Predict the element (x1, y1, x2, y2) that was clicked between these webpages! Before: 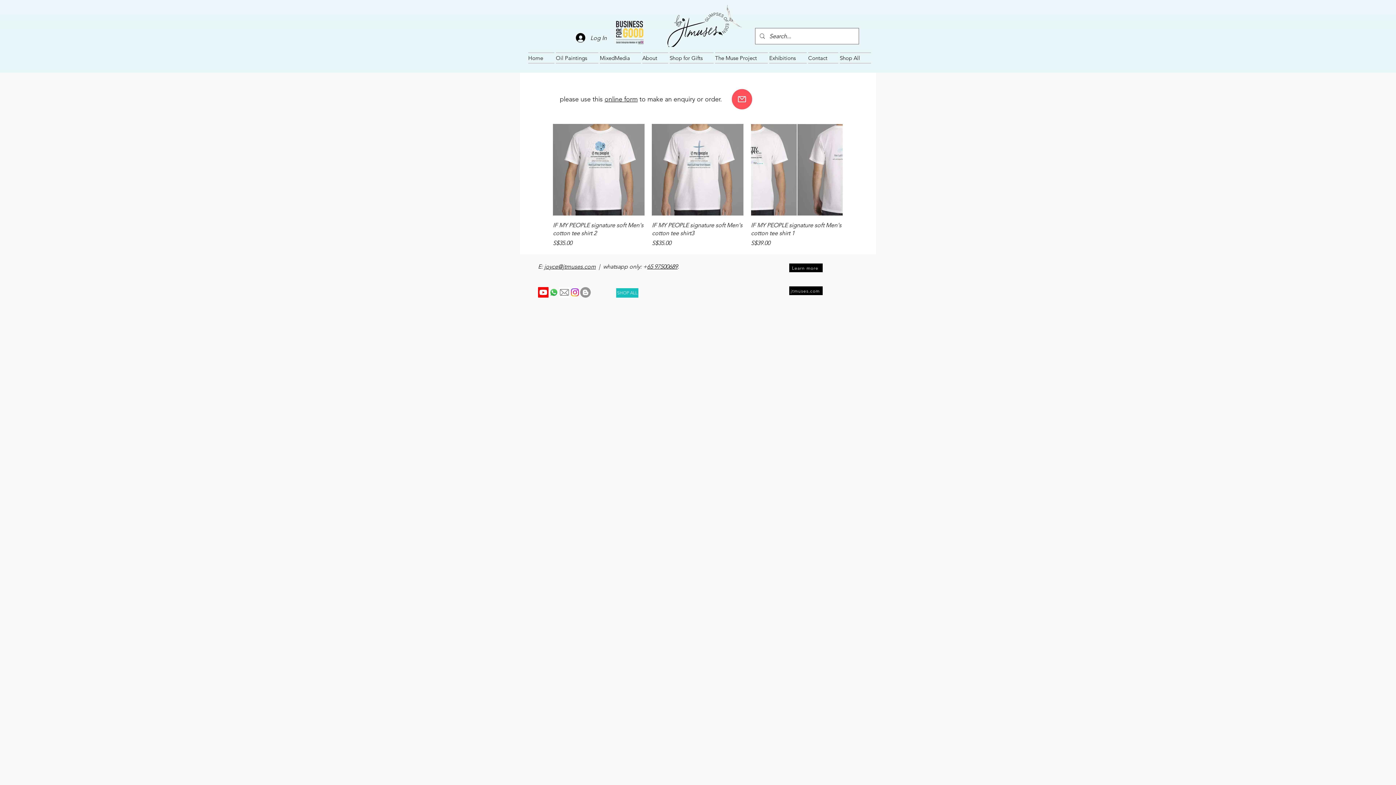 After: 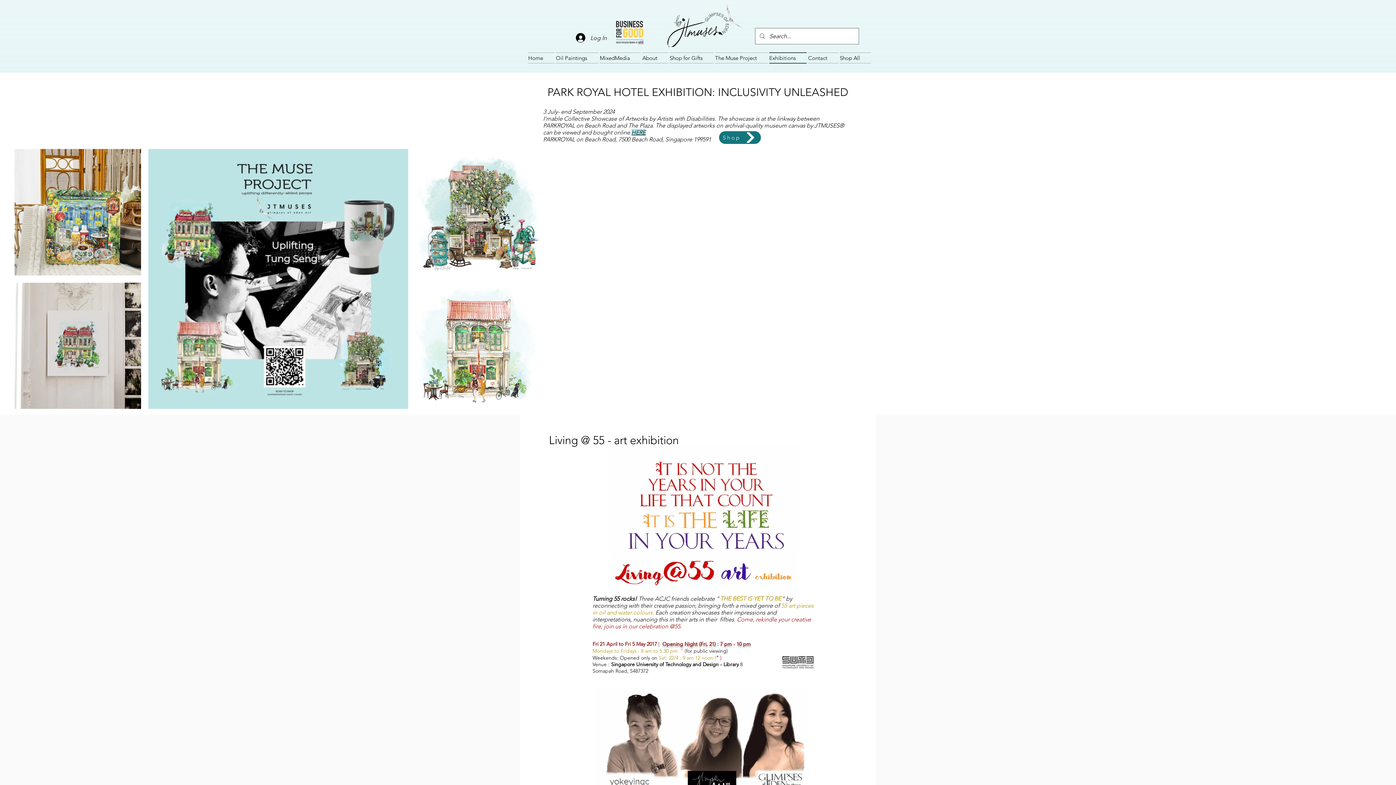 Action: bbox: (768, 52, 807, 63) label: Exhibitions